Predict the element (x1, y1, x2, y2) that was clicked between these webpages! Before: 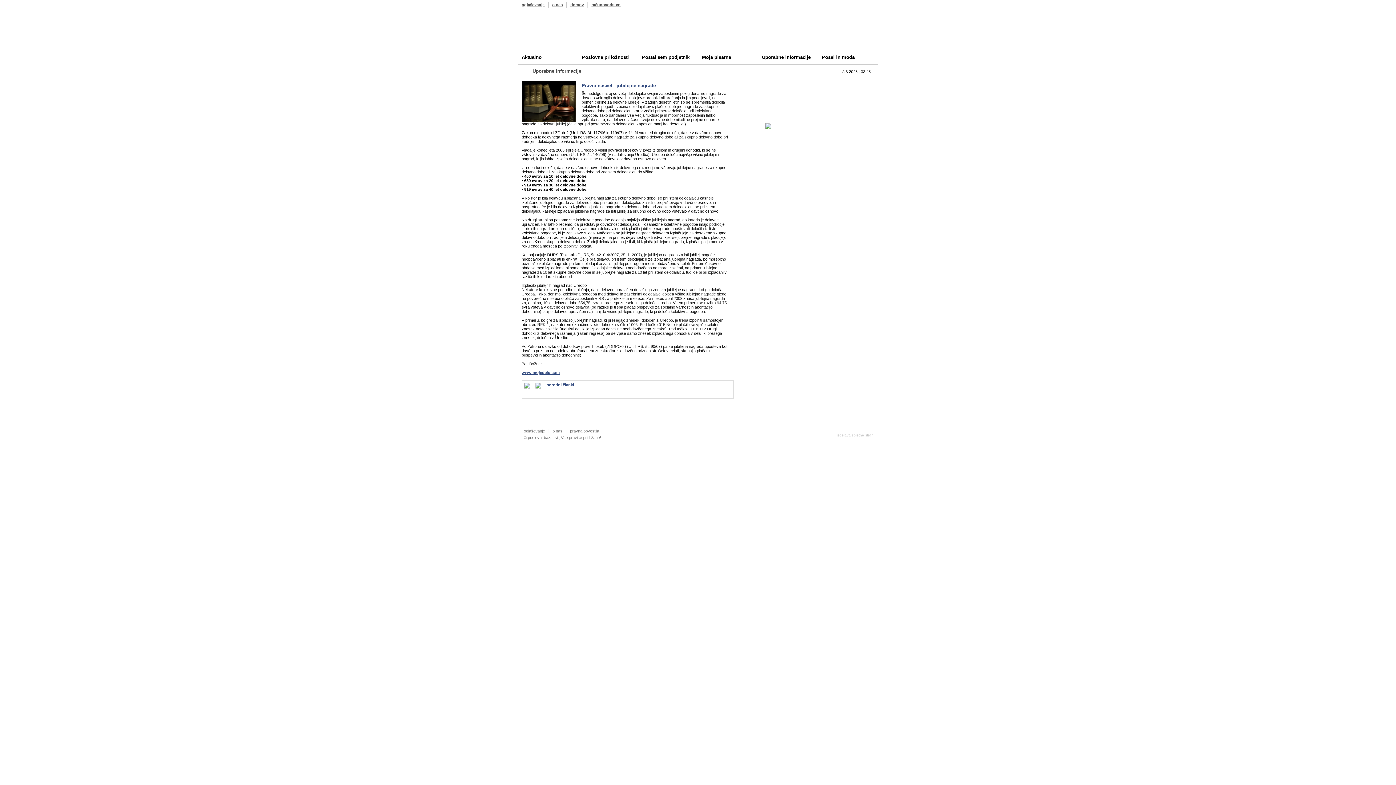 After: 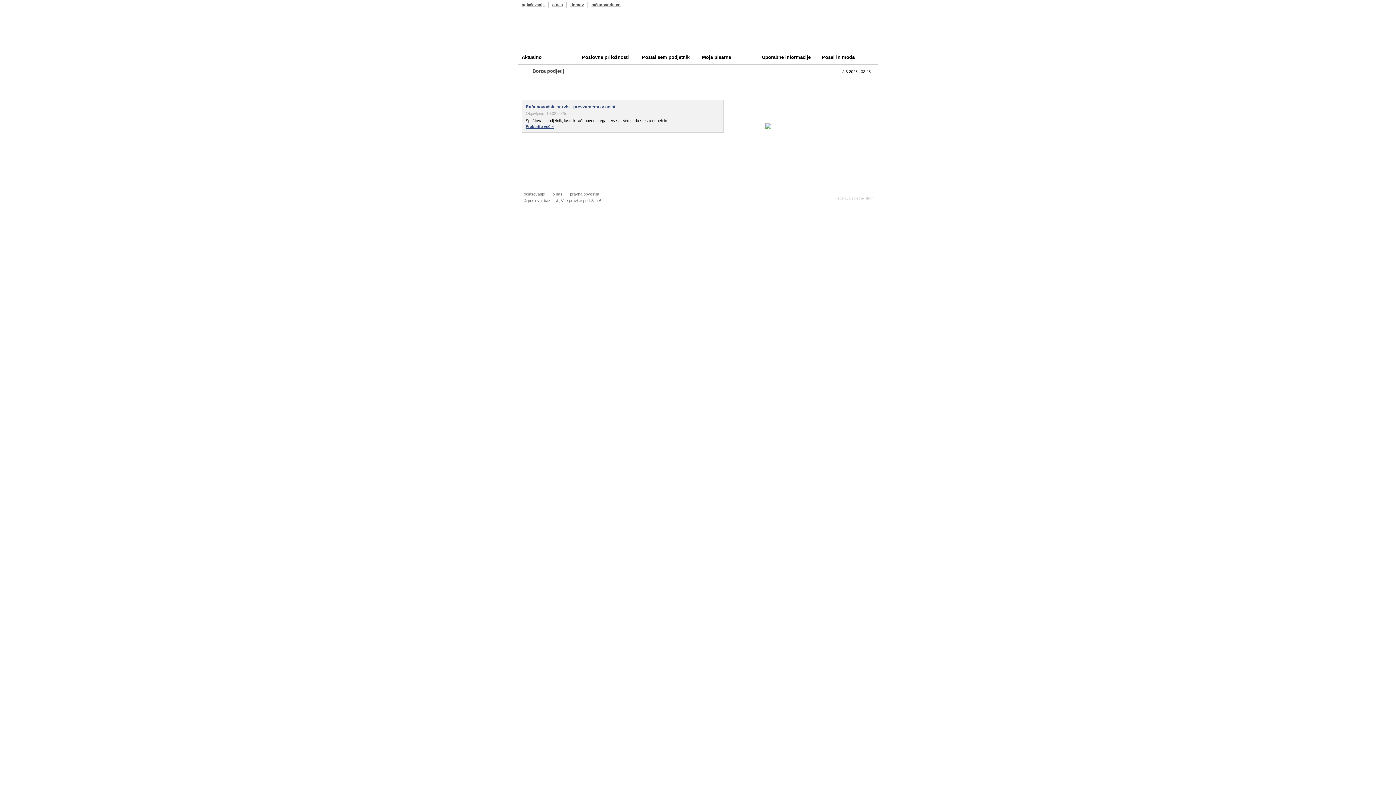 Action: bbox: (738, 100, 818, 110) label: Kupim podjetje